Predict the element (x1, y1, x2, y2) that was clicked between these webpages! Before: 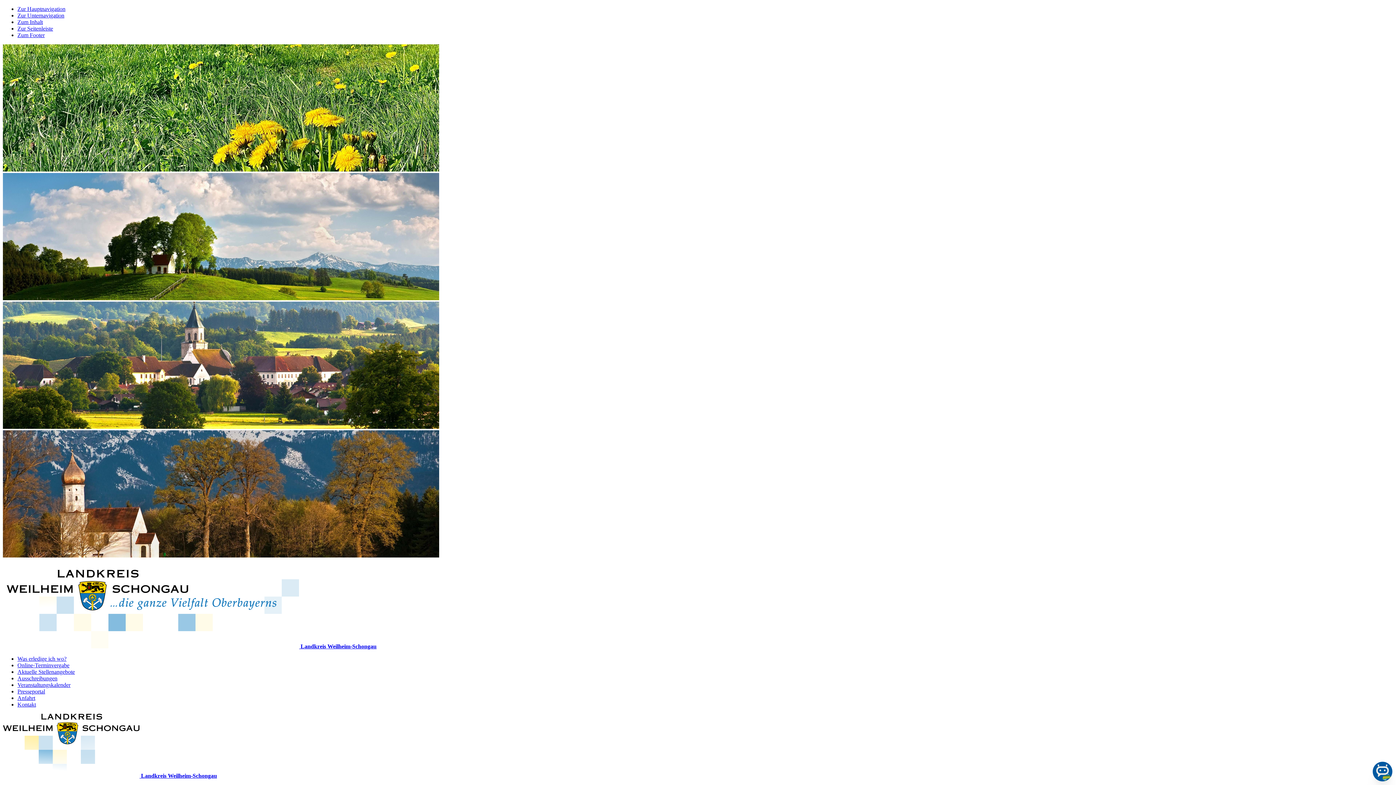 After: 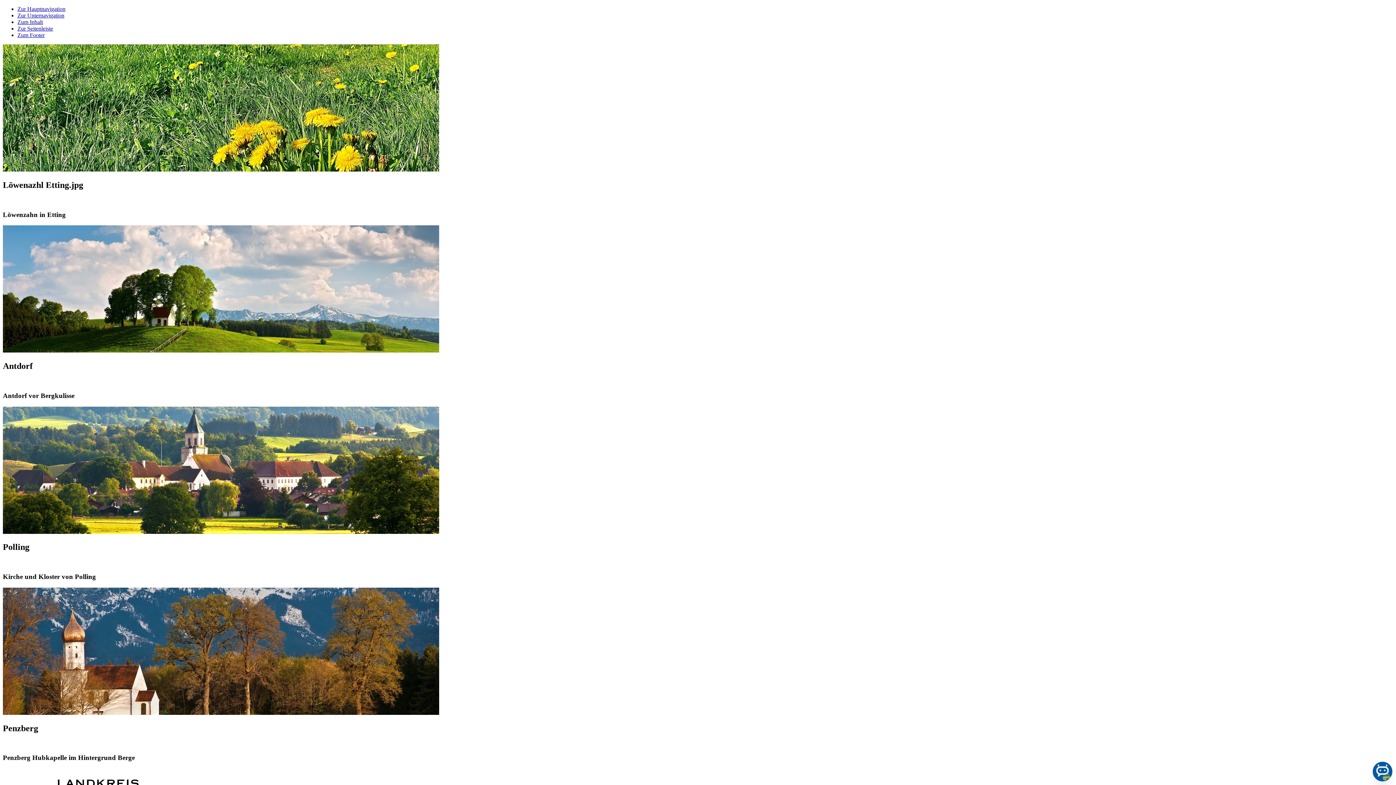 Action: label:  Landkreis Weilheim-Schongau bbox: (2, 773, 217, 779)